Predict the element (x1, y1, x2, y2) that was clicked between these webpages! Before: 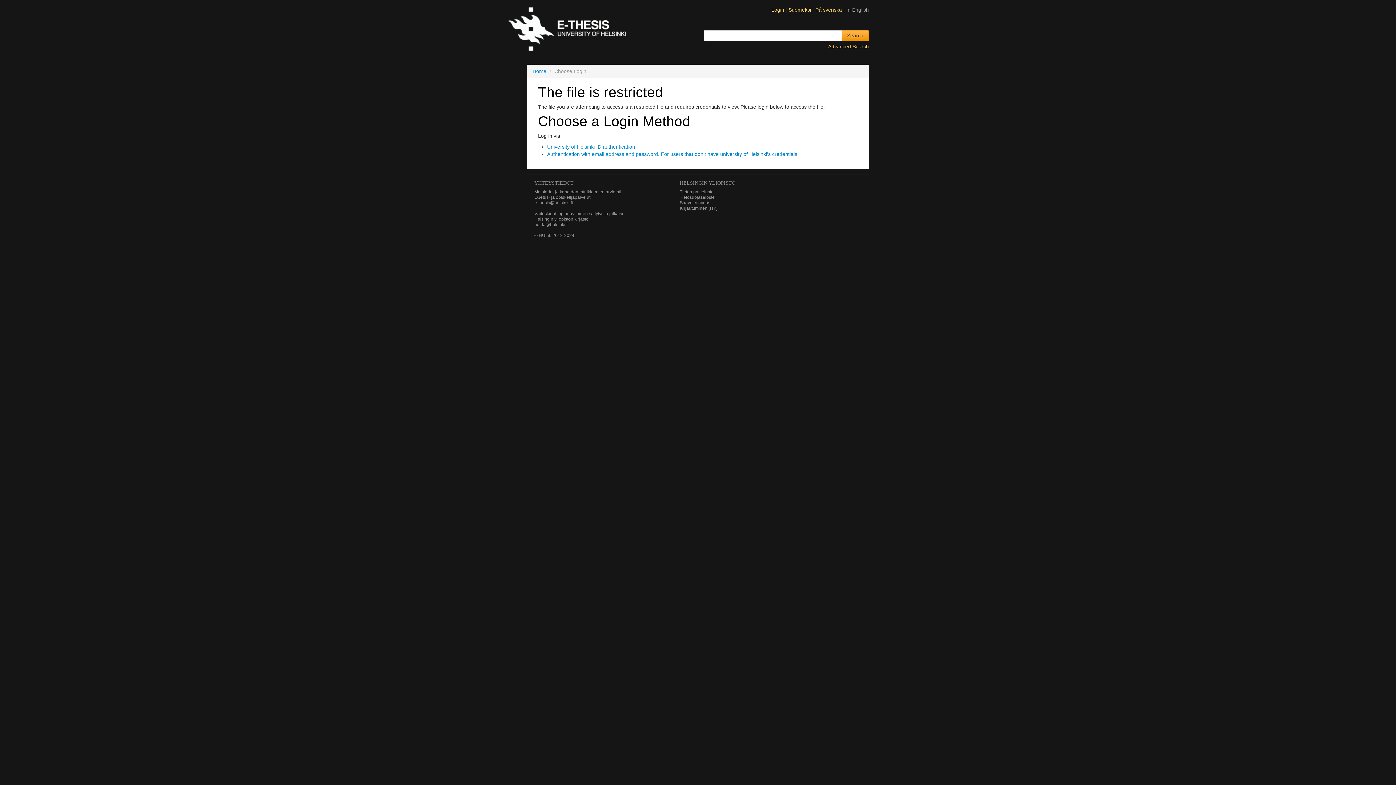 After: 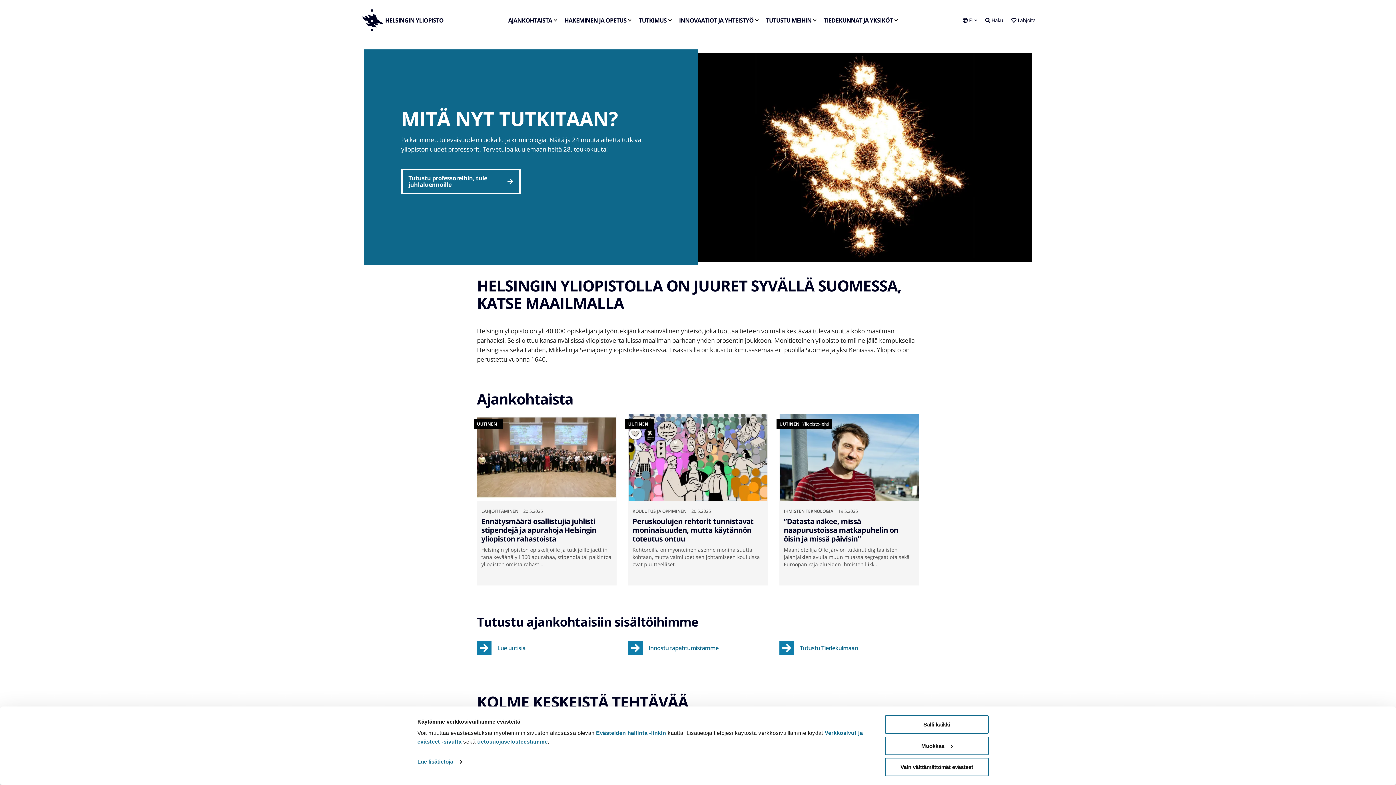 Action: bbox: (680, 180, 735, 185) label: HELSINGIN YLIOPISTO